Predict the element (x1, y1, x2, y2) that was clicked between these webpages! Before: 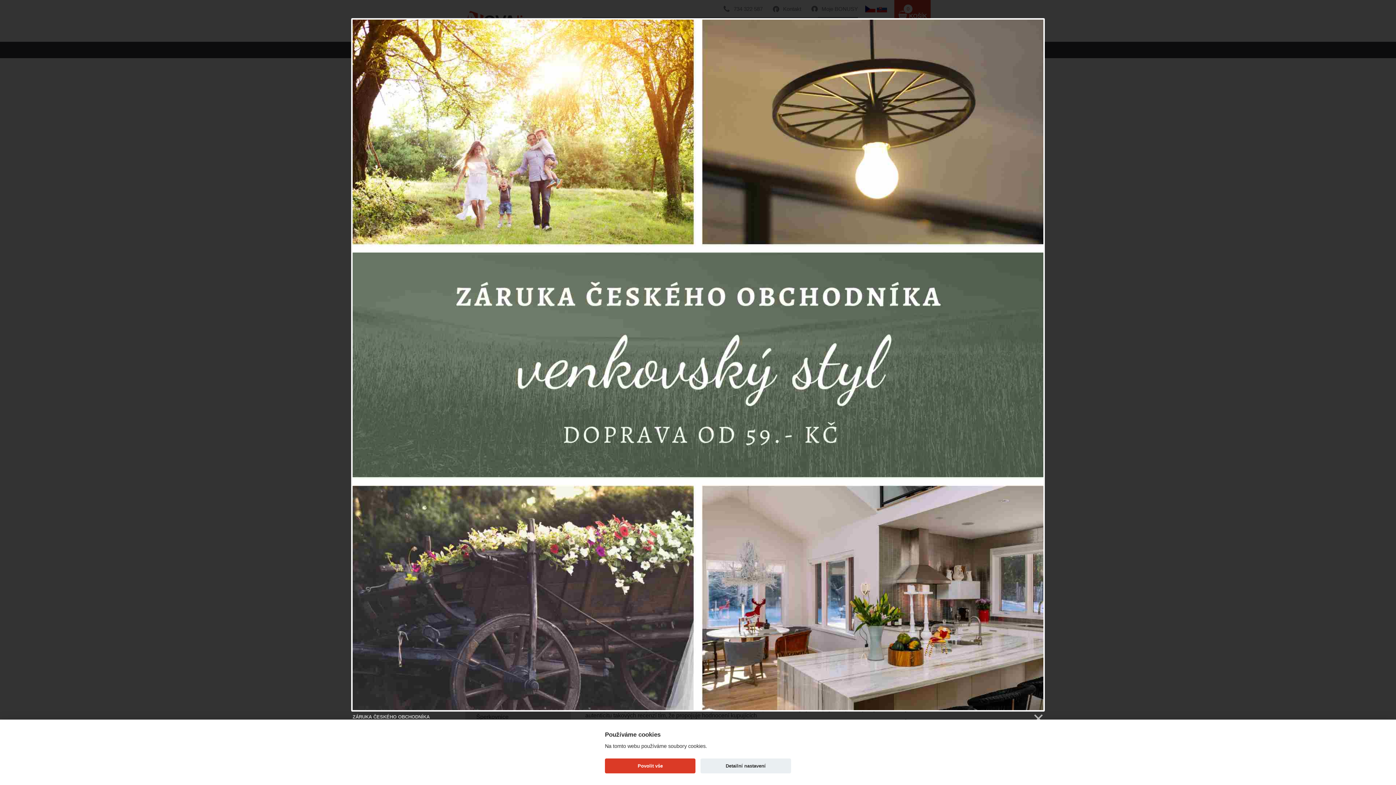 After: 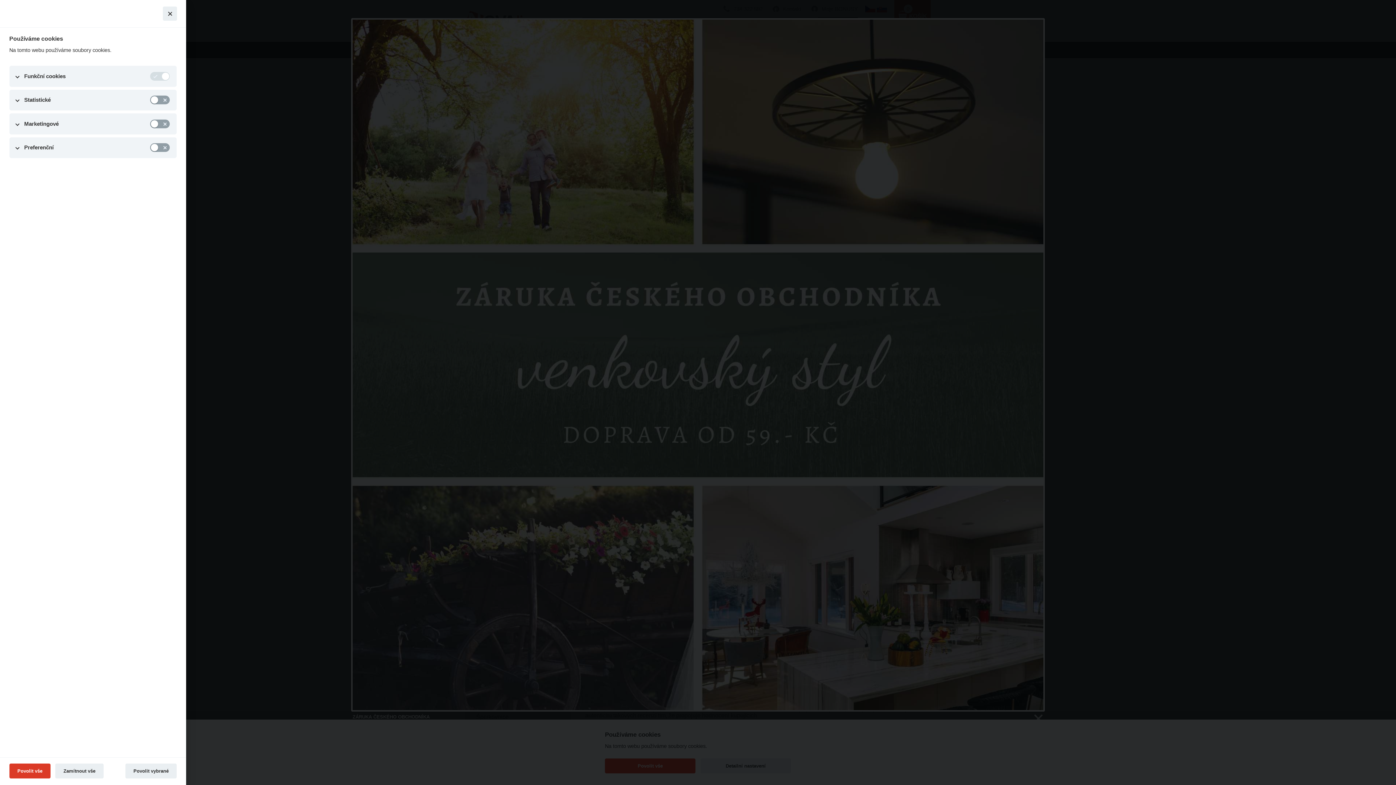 Action: label: Detailní nastavení bbox: (700, 758, 791, 773)